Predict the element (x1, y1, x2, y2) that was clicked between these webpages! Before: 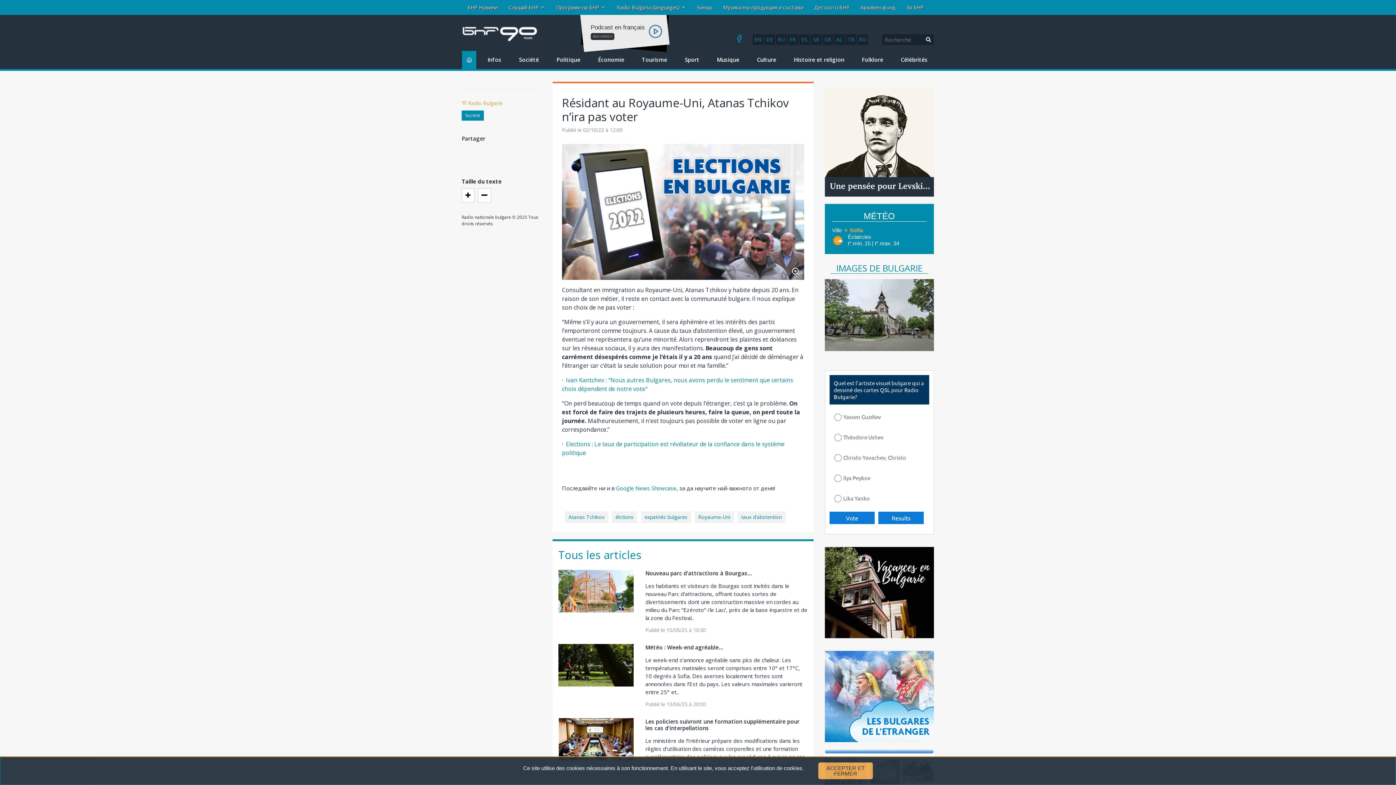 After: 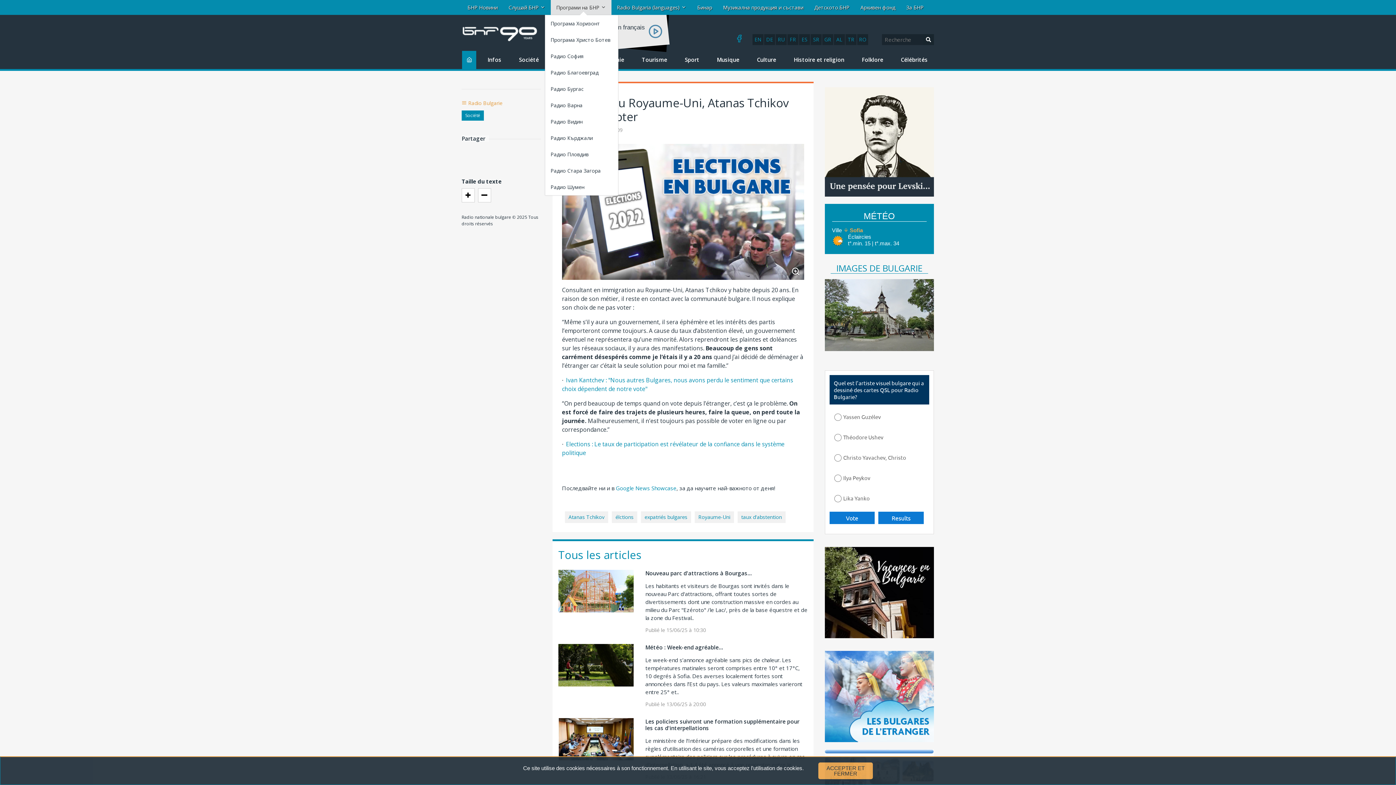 Action: bbox: (550, 0, 611, 14) label: Програми на БНР 